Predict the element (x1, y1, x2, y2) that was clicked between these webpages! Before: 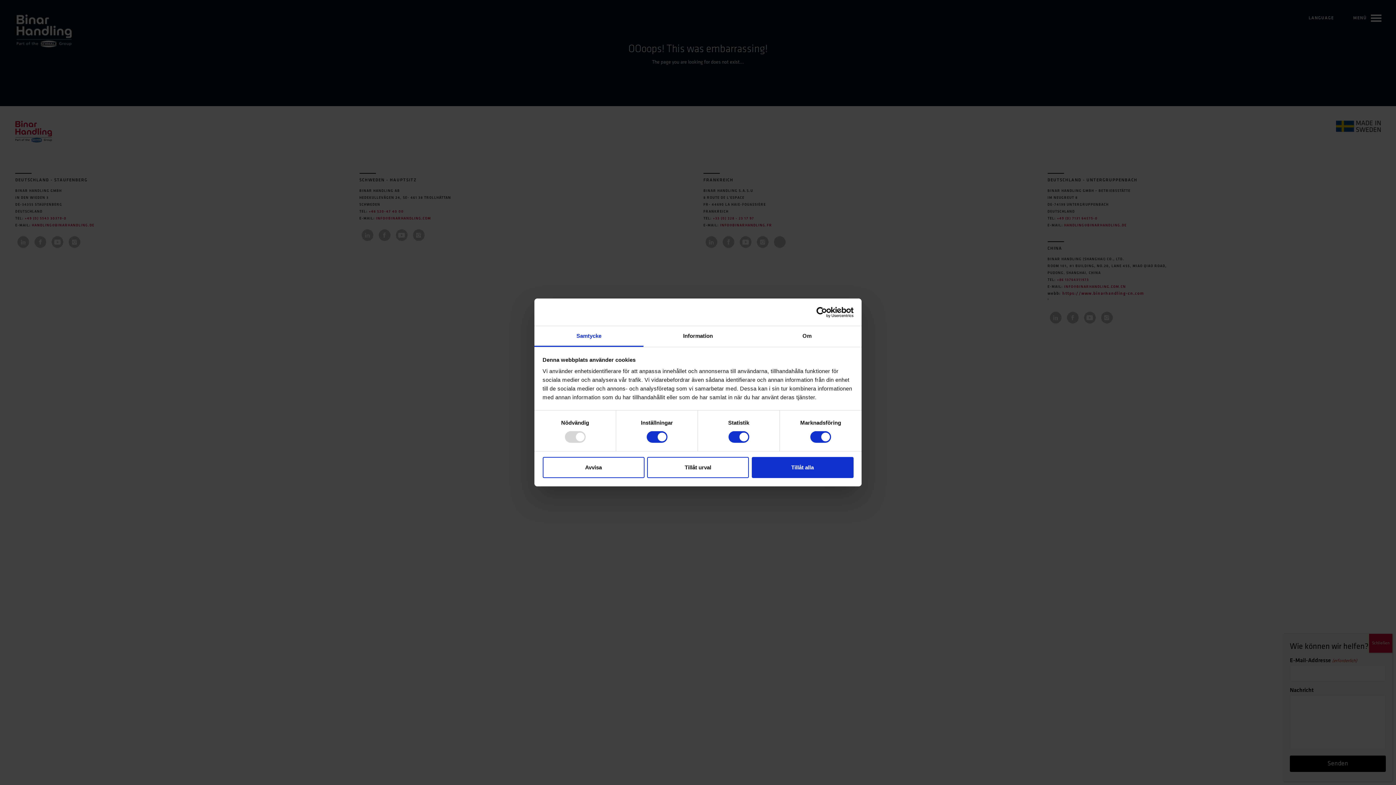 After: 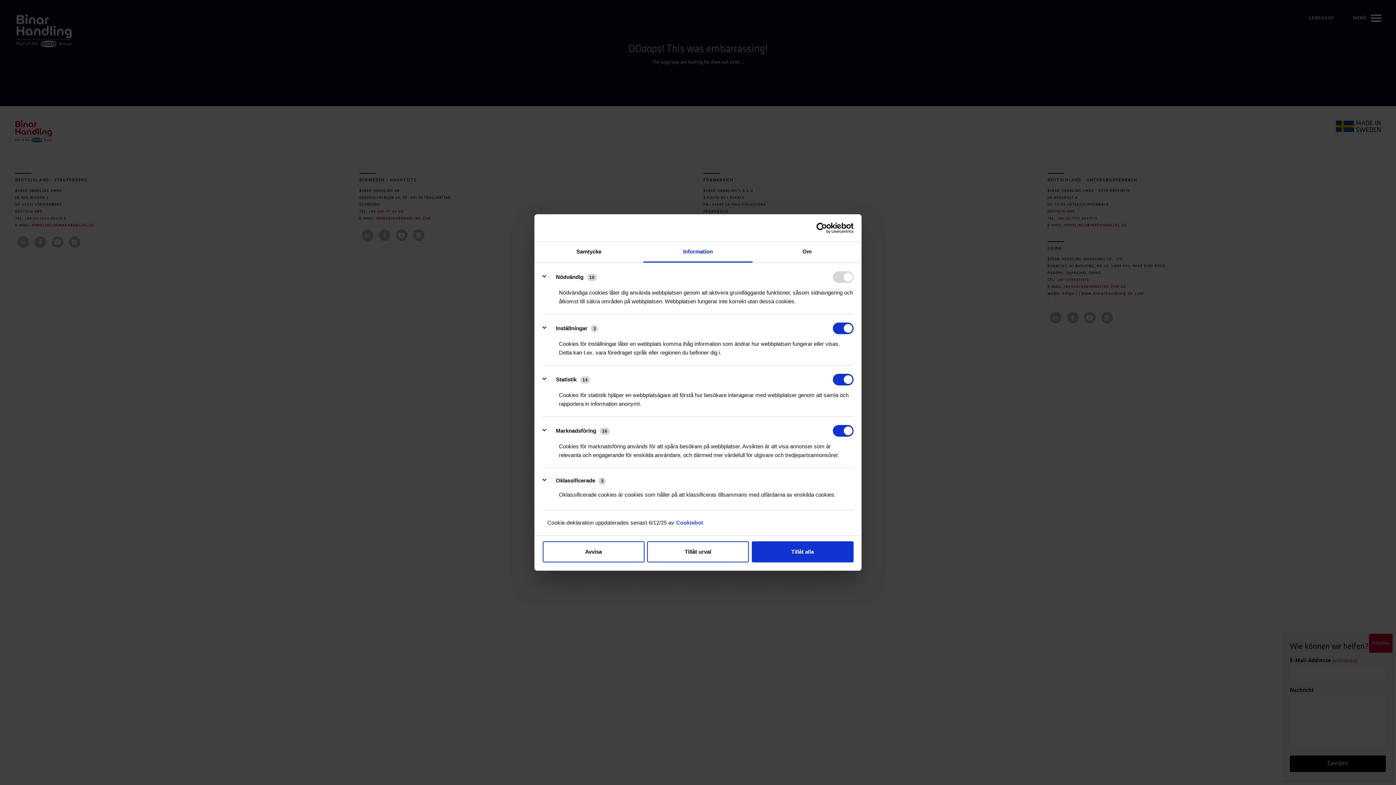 Action: bbox: (643, 326, 752, 347) label: Information